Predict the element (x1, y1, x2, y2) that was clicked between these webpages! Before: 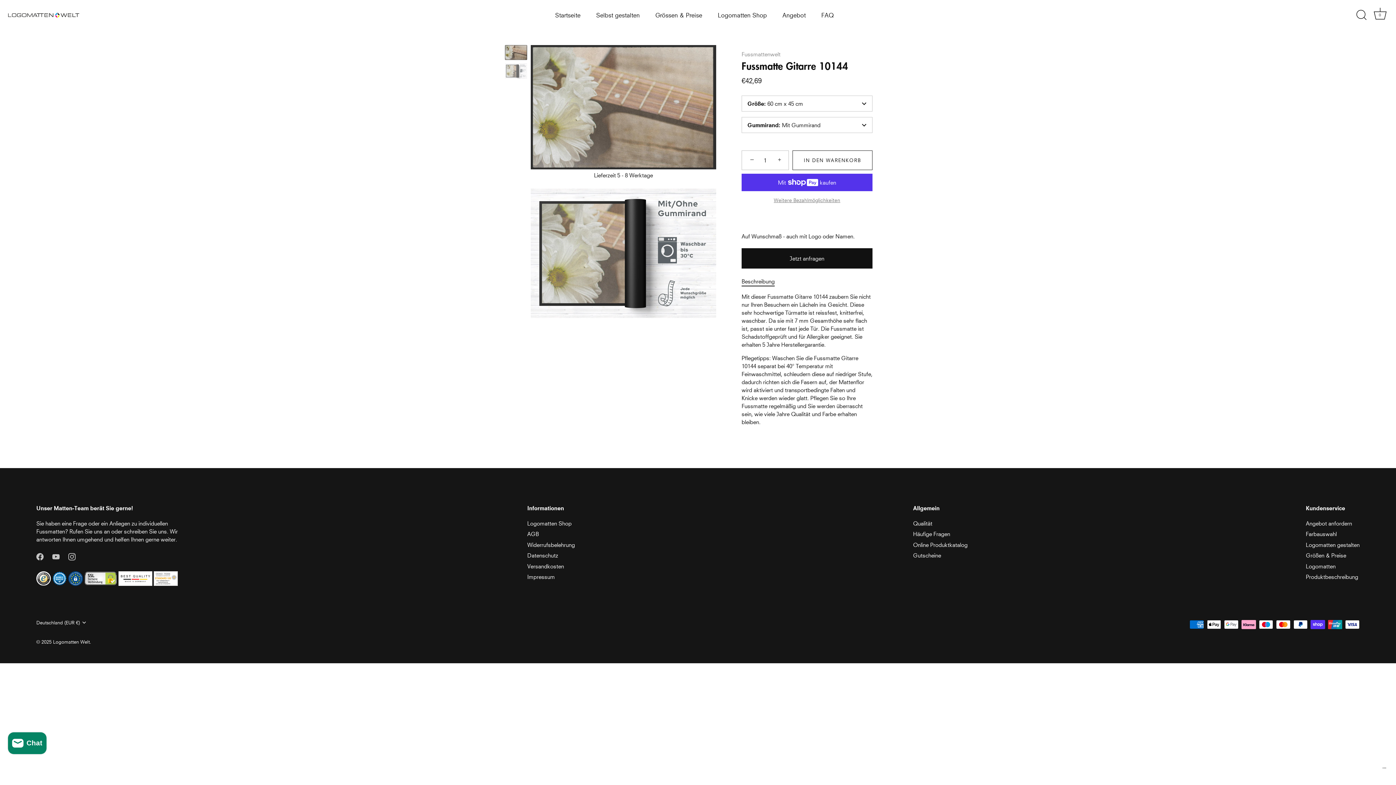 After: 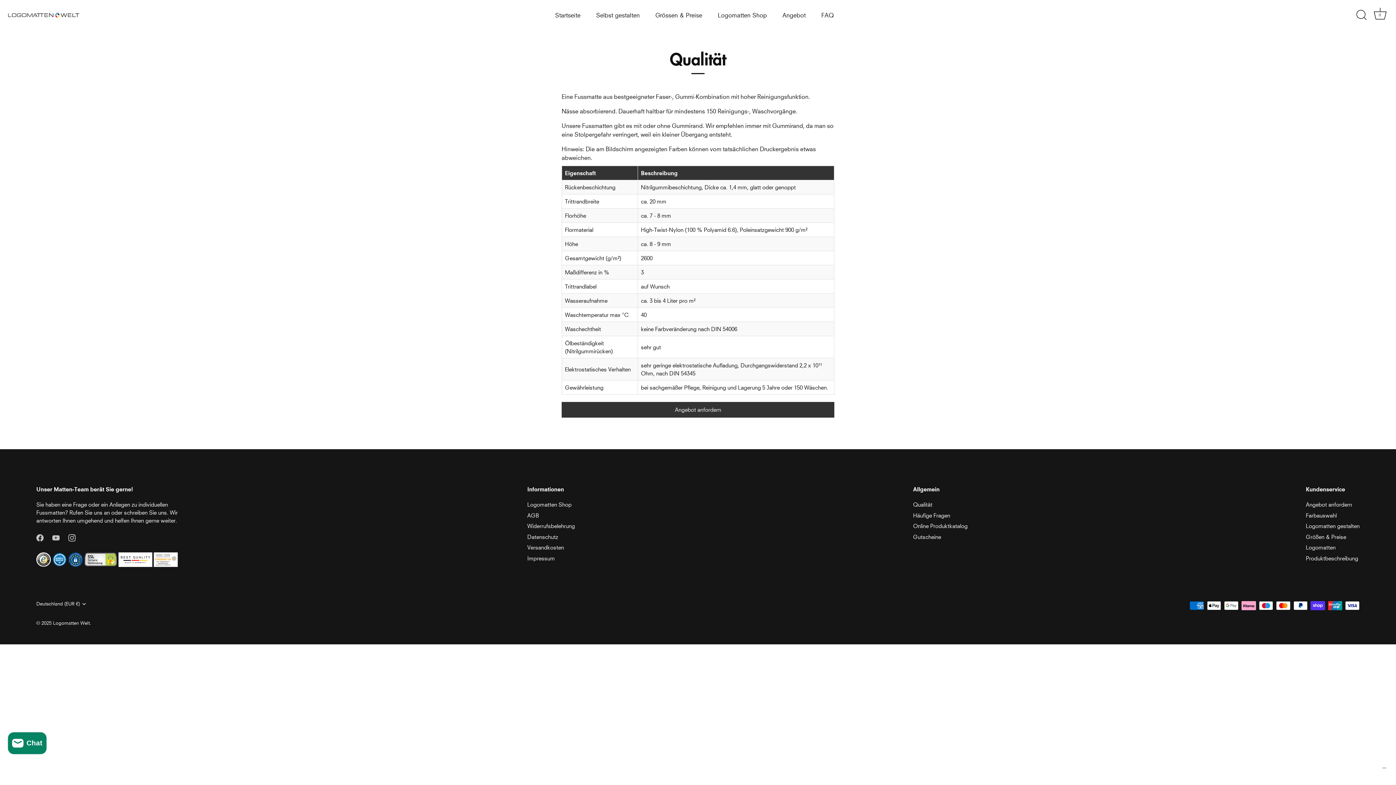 Action: bbox: (913, 520, 932, 526) label: Qualität